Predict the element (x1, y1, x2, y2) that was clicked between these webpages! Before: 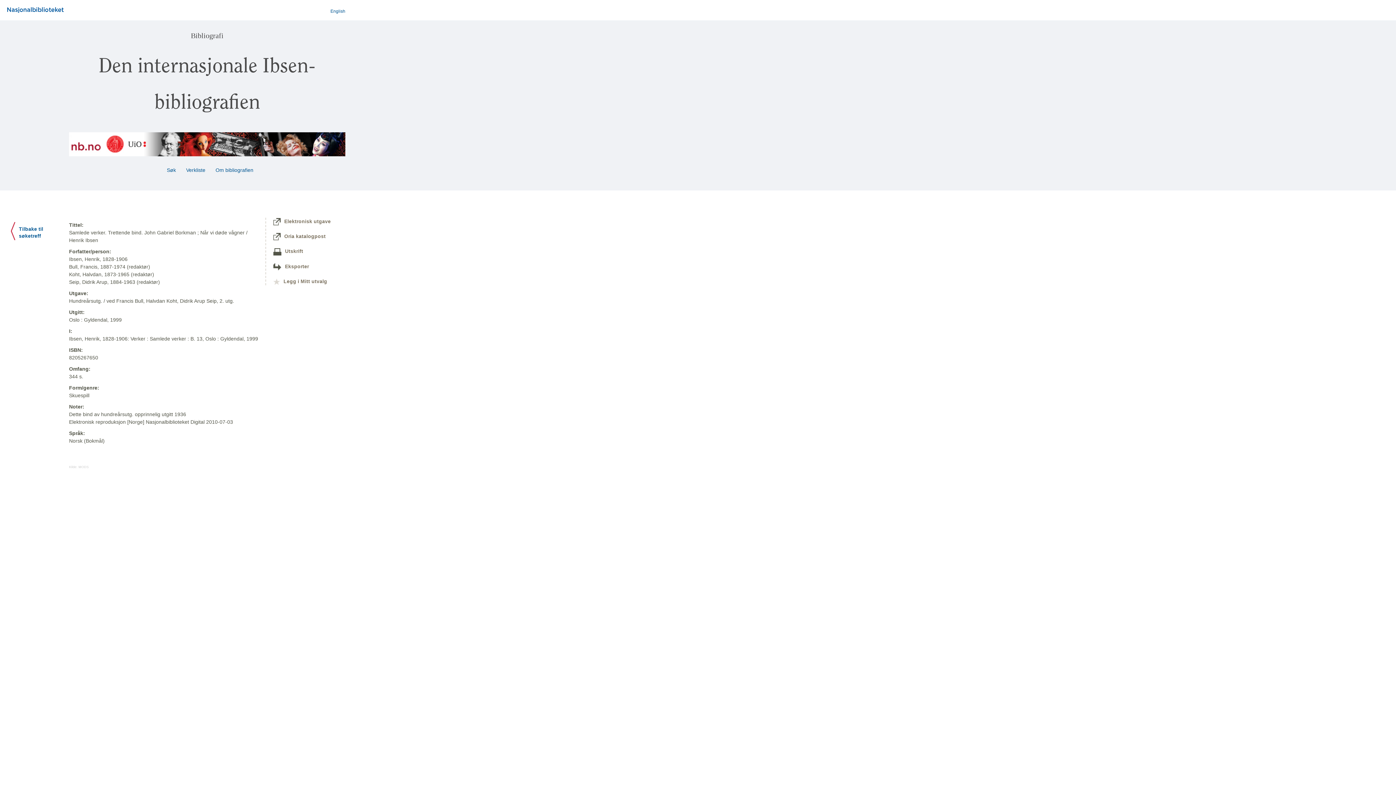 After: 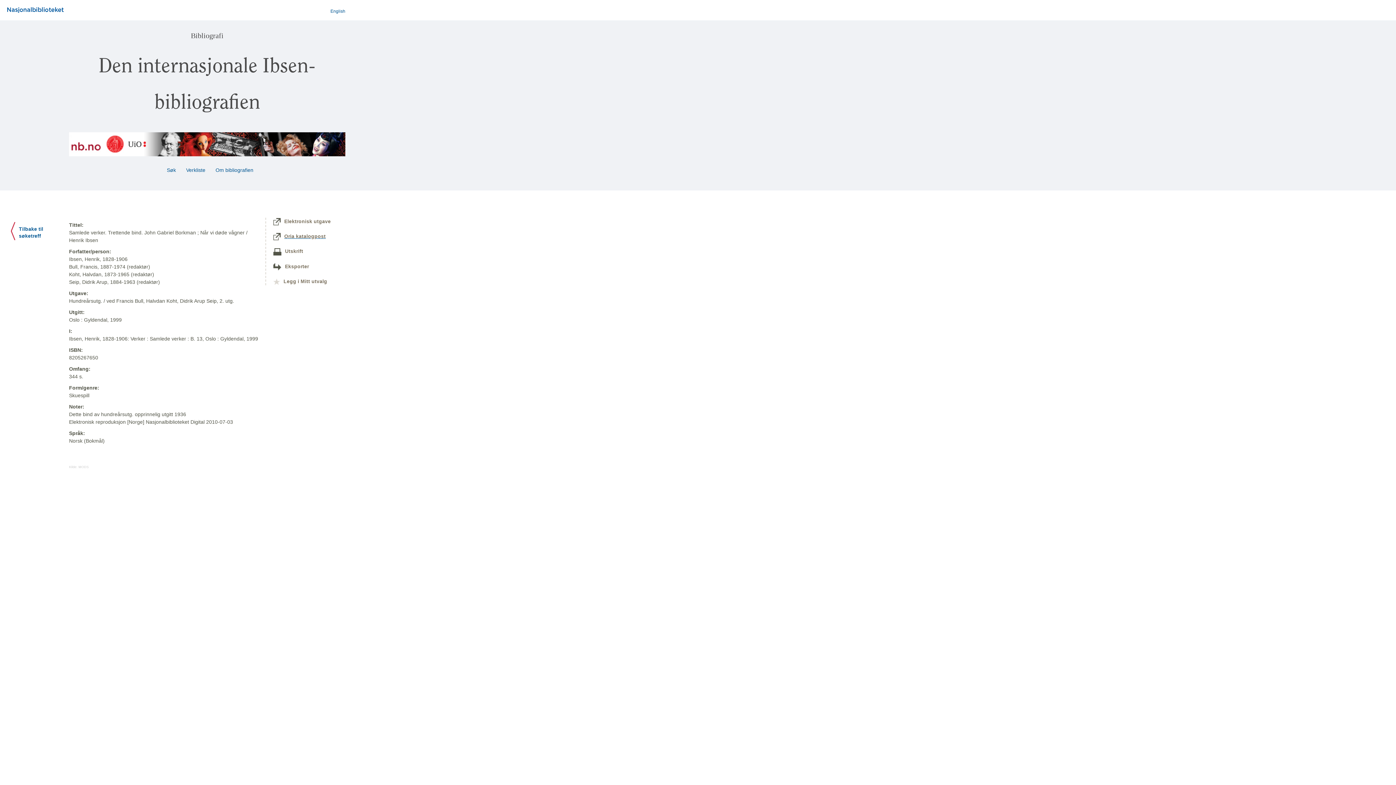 Action: bbox: (273, 233, 325, 239) label: Oria katalogpost